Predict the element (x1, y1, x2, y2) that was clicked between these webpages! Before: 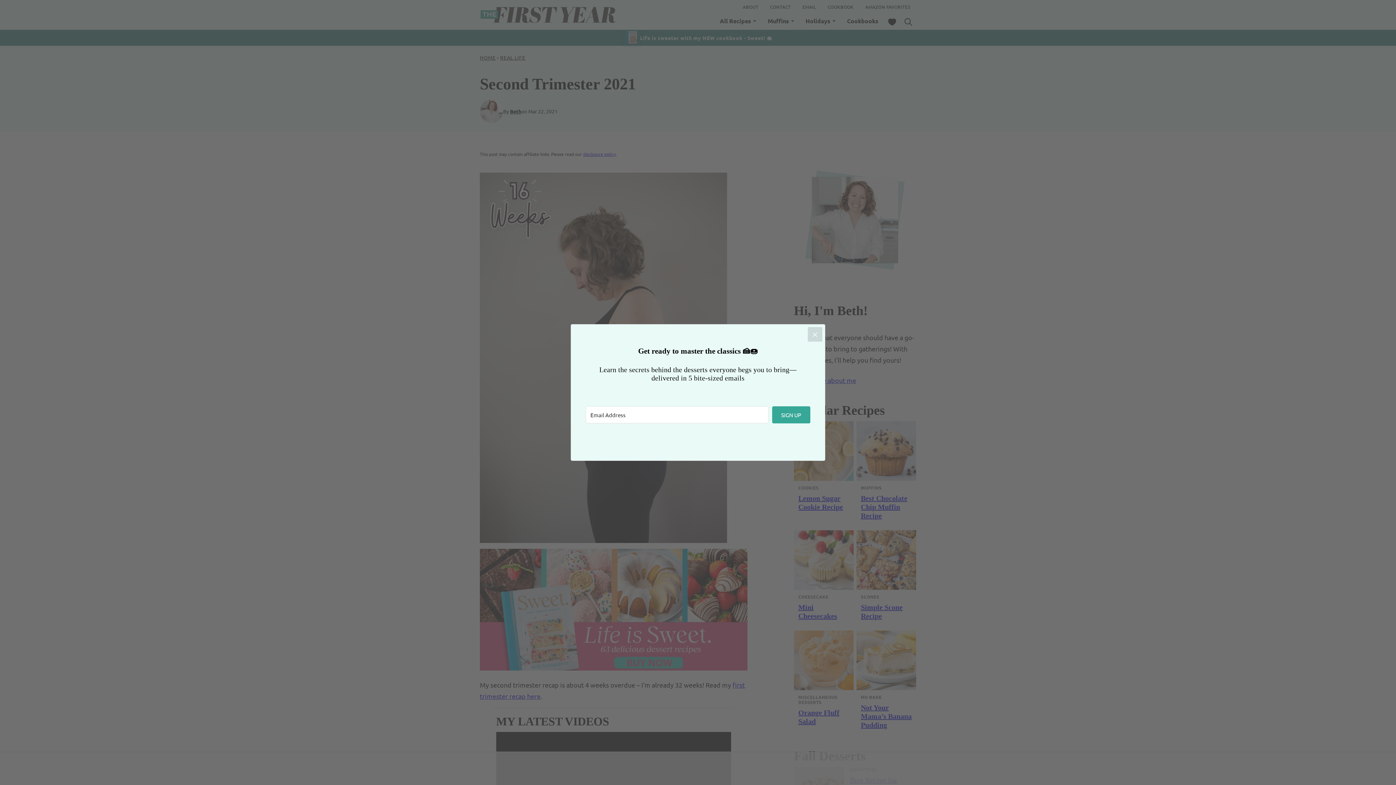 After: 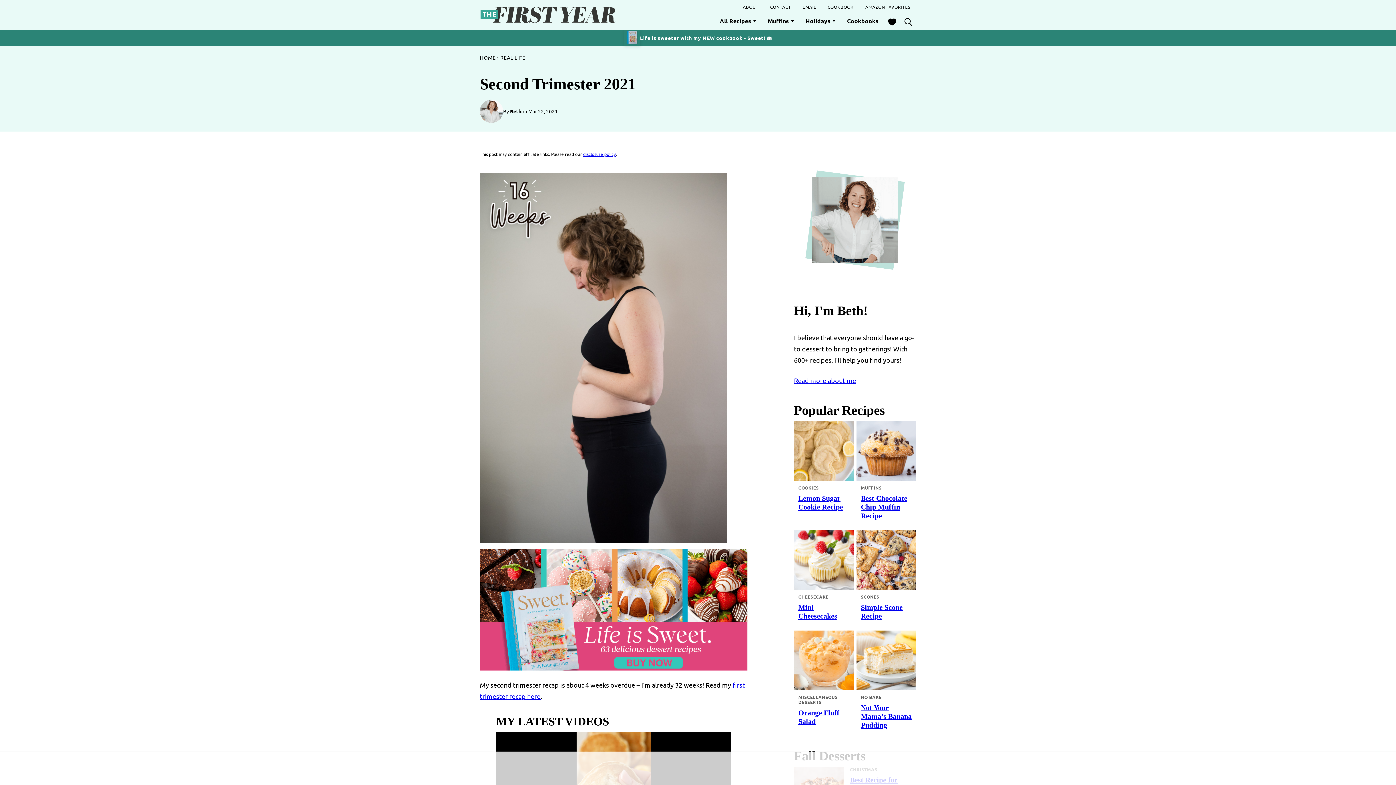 Action: bbox: (808, 327, 822, 341) label: Close